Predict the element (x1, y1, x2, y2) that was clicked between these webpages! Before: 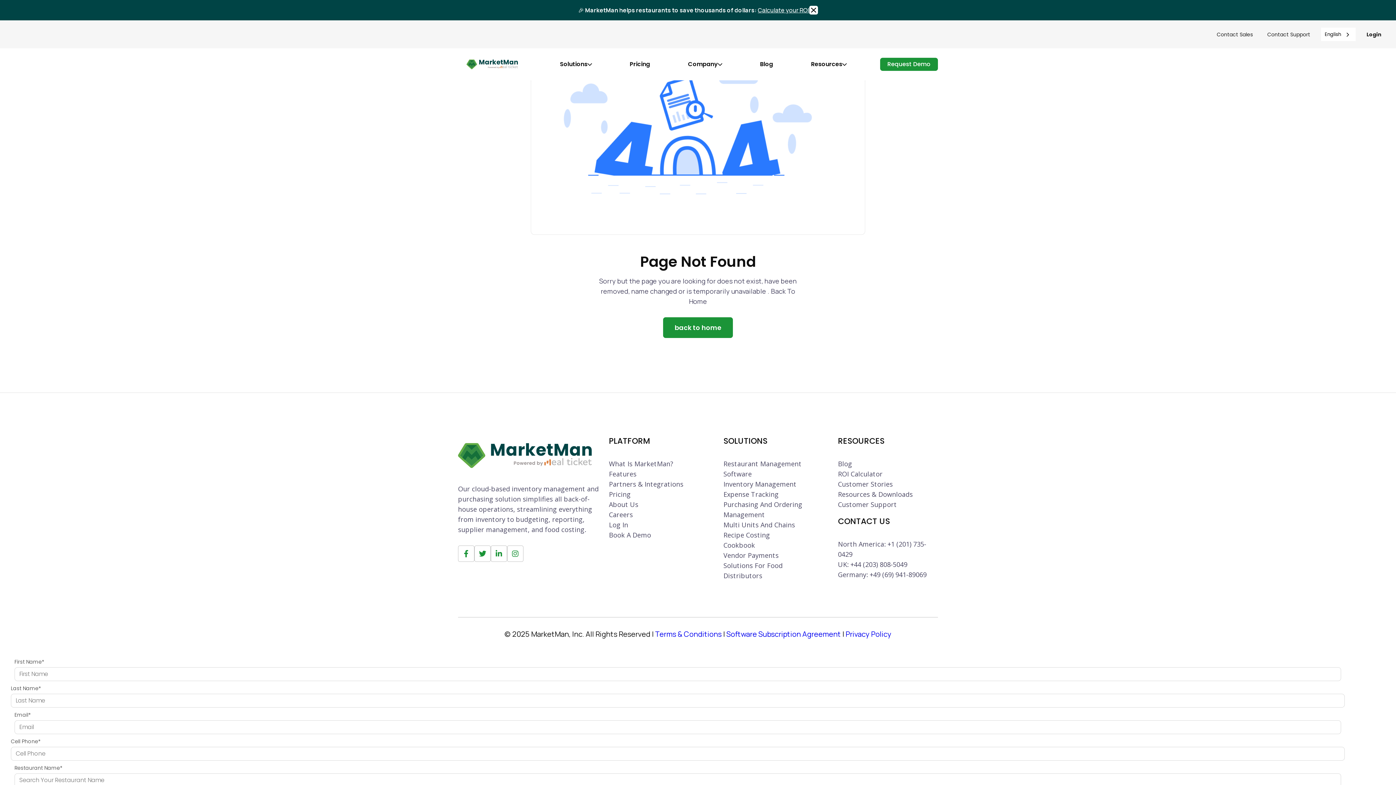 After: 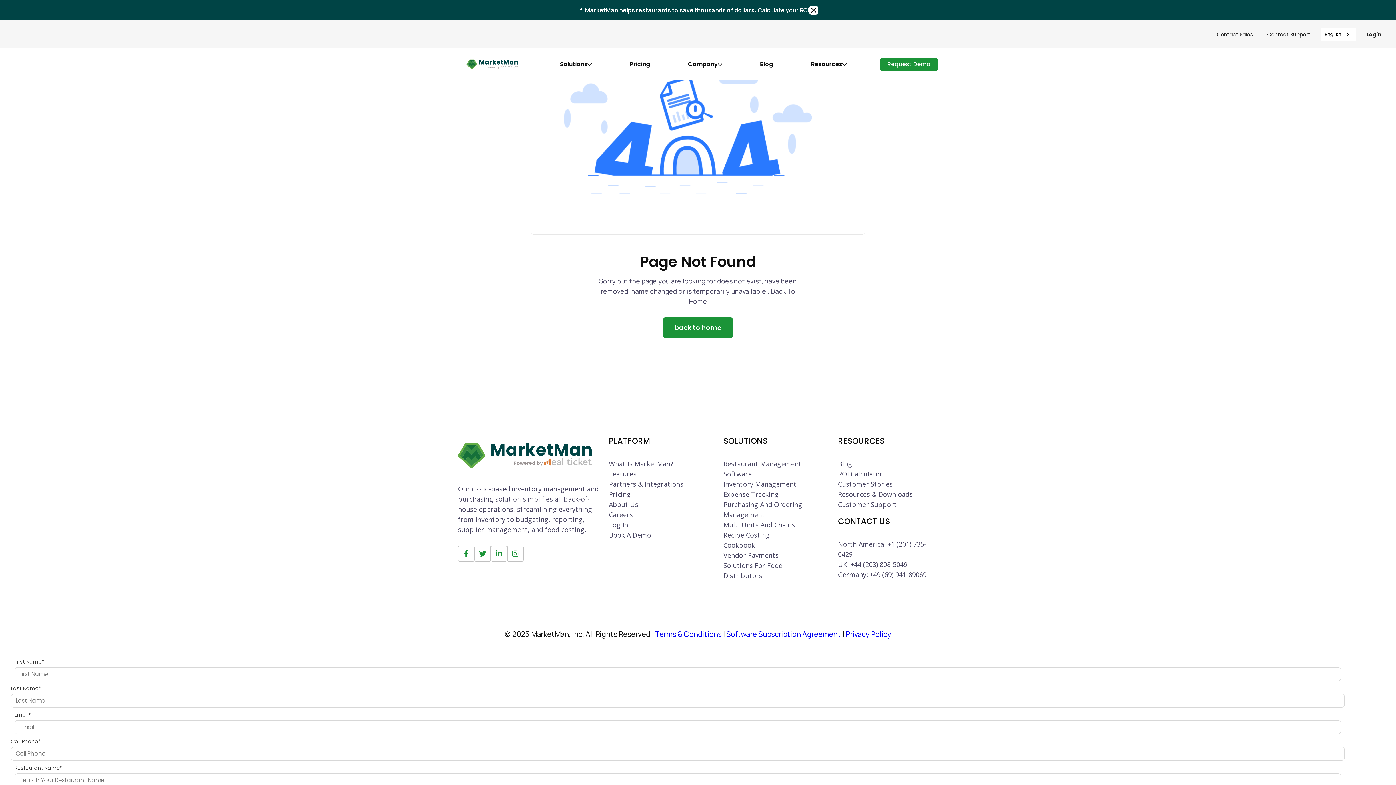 Action: bbox: (507, 545, 523, 562) label: 